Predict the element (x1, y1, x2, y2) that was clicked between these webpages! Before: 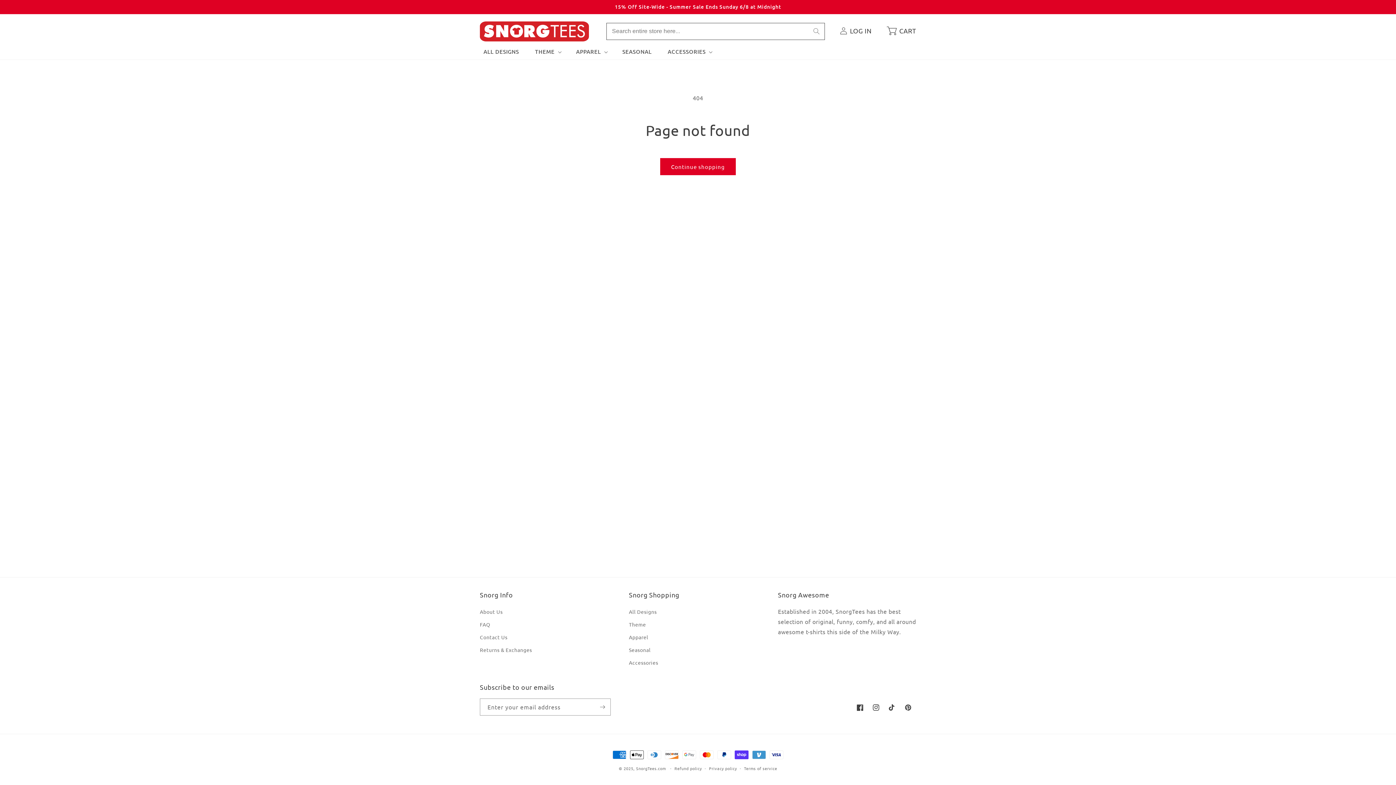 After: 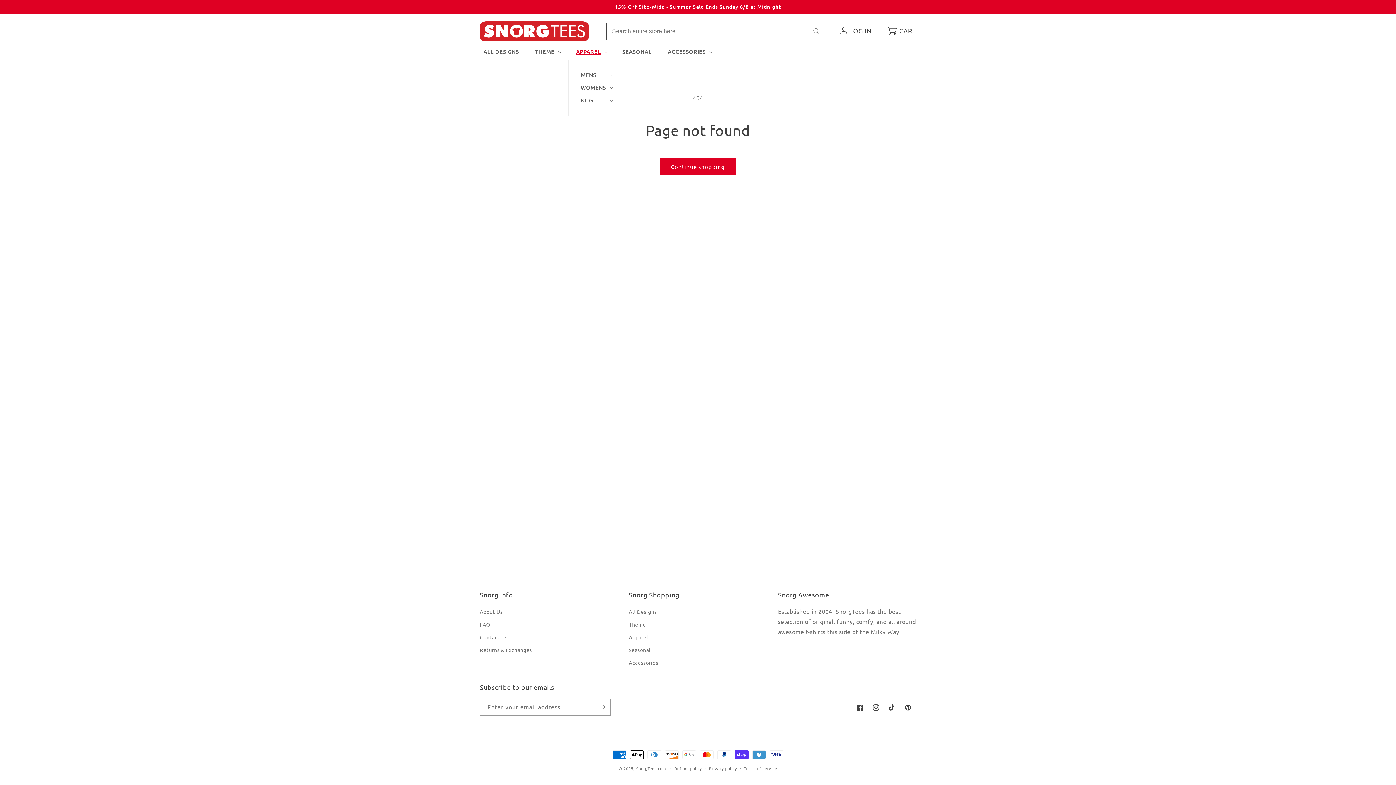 Action: bbox: (571, 44, 610, 59) label: APPAREL